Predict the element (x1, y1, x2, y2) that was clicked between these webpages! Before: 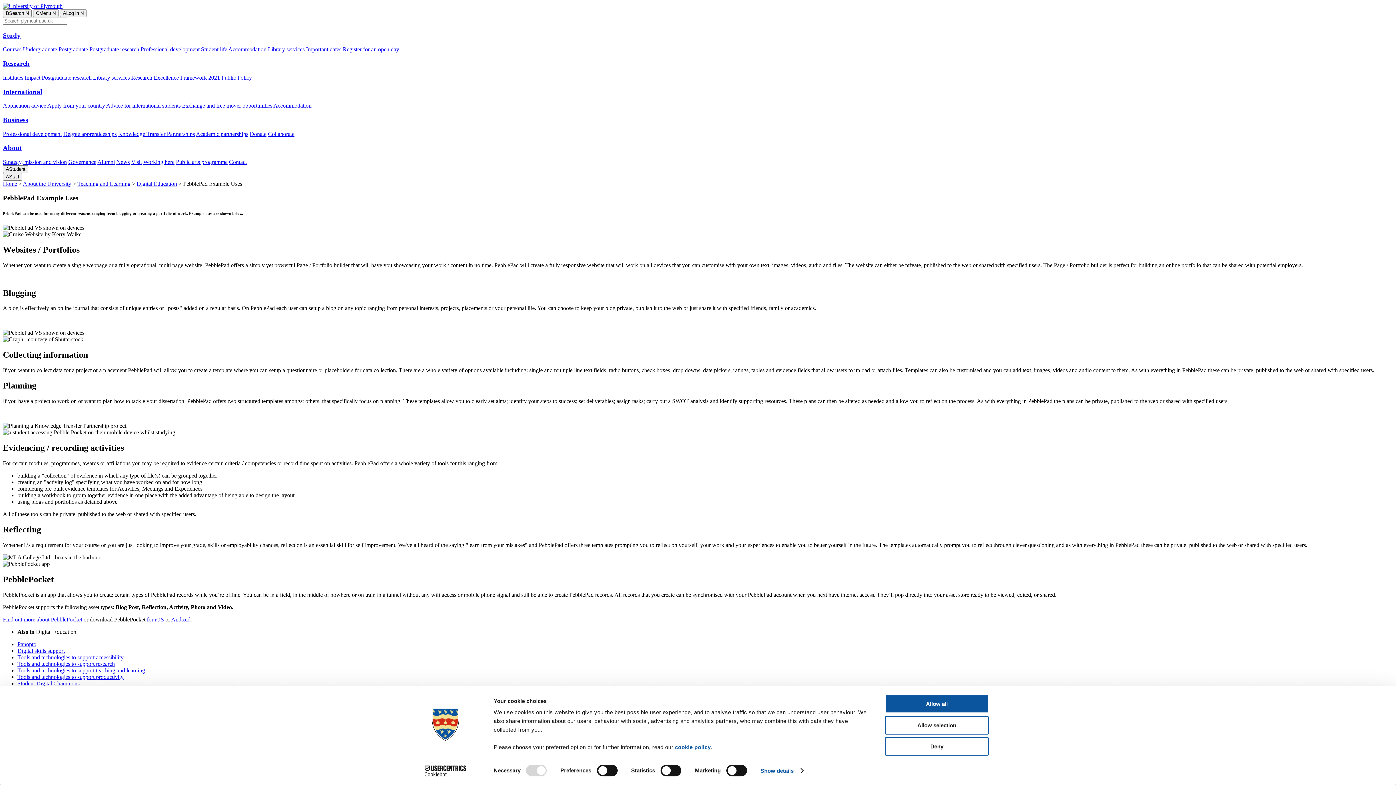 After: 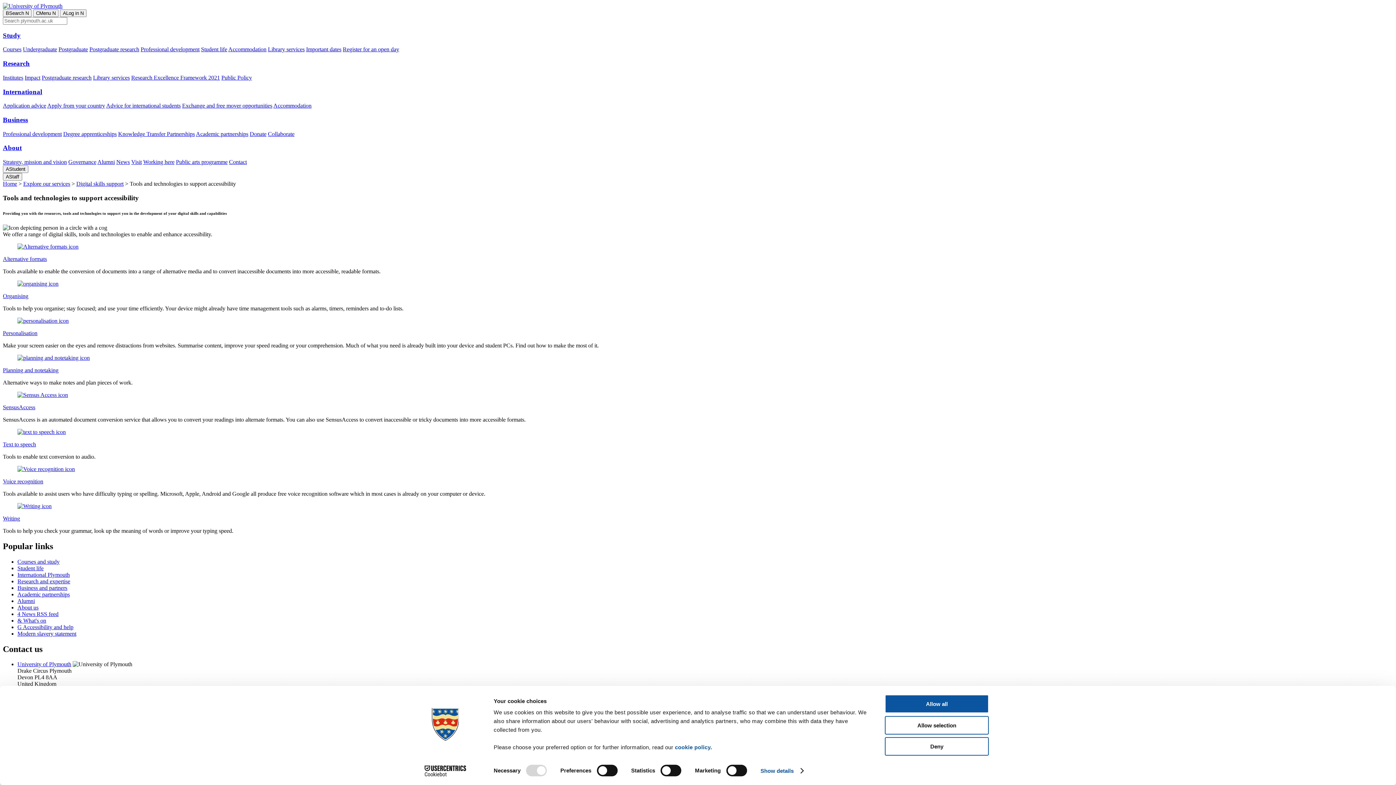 Action: label: Tools and technologies to support accessibility bbox: (17, 654, 123, 660)